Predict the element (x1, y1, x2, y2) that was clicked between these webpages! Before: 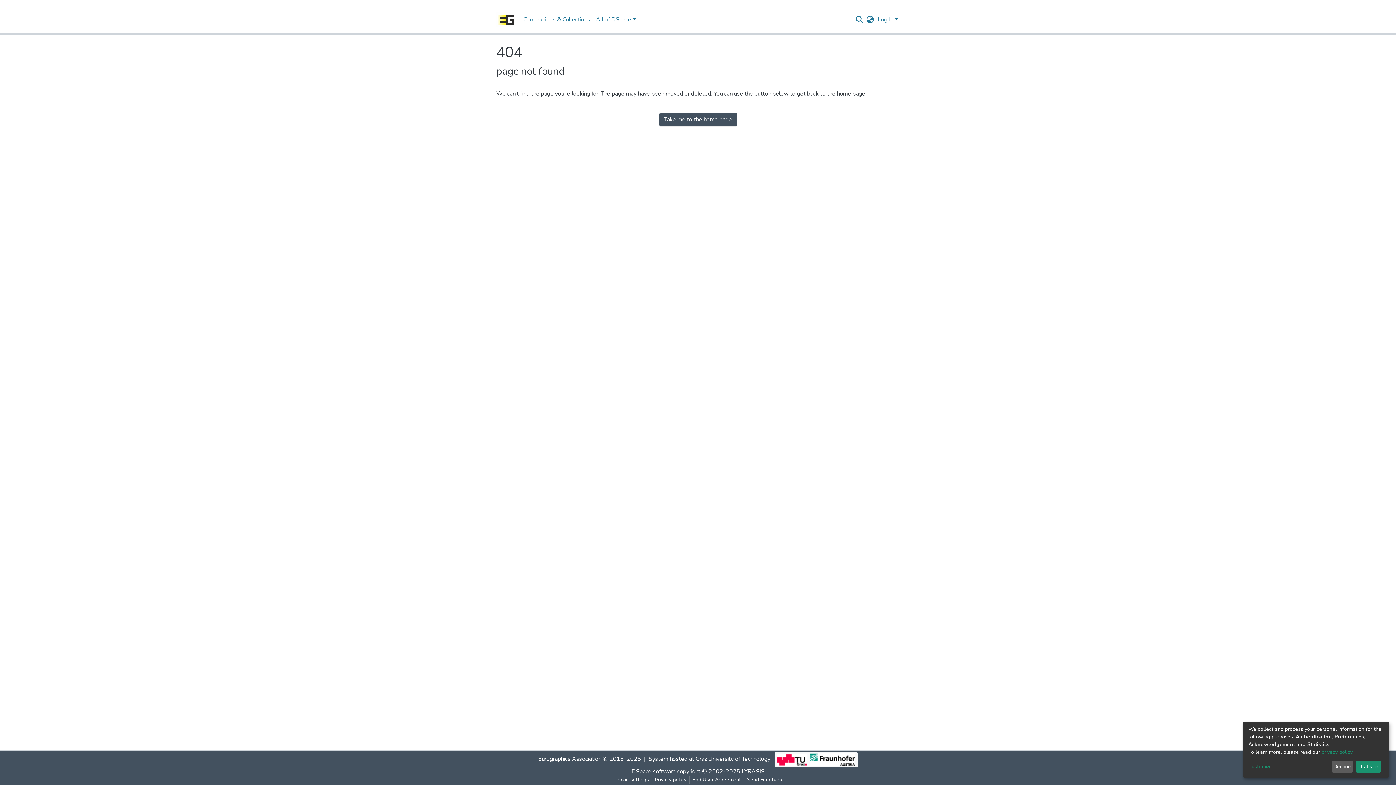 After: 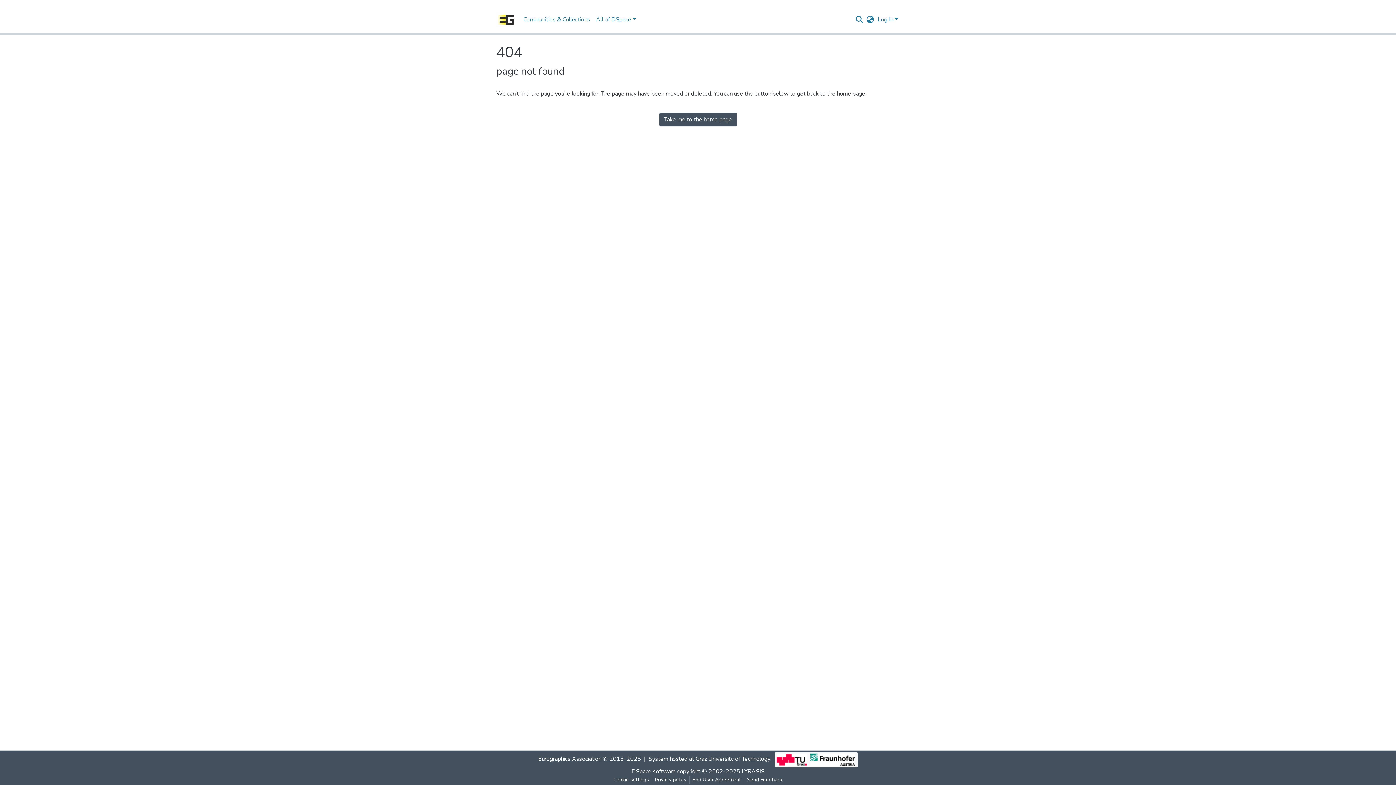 Action: label: Decline bbox: (1331, 761, 1353, 773)